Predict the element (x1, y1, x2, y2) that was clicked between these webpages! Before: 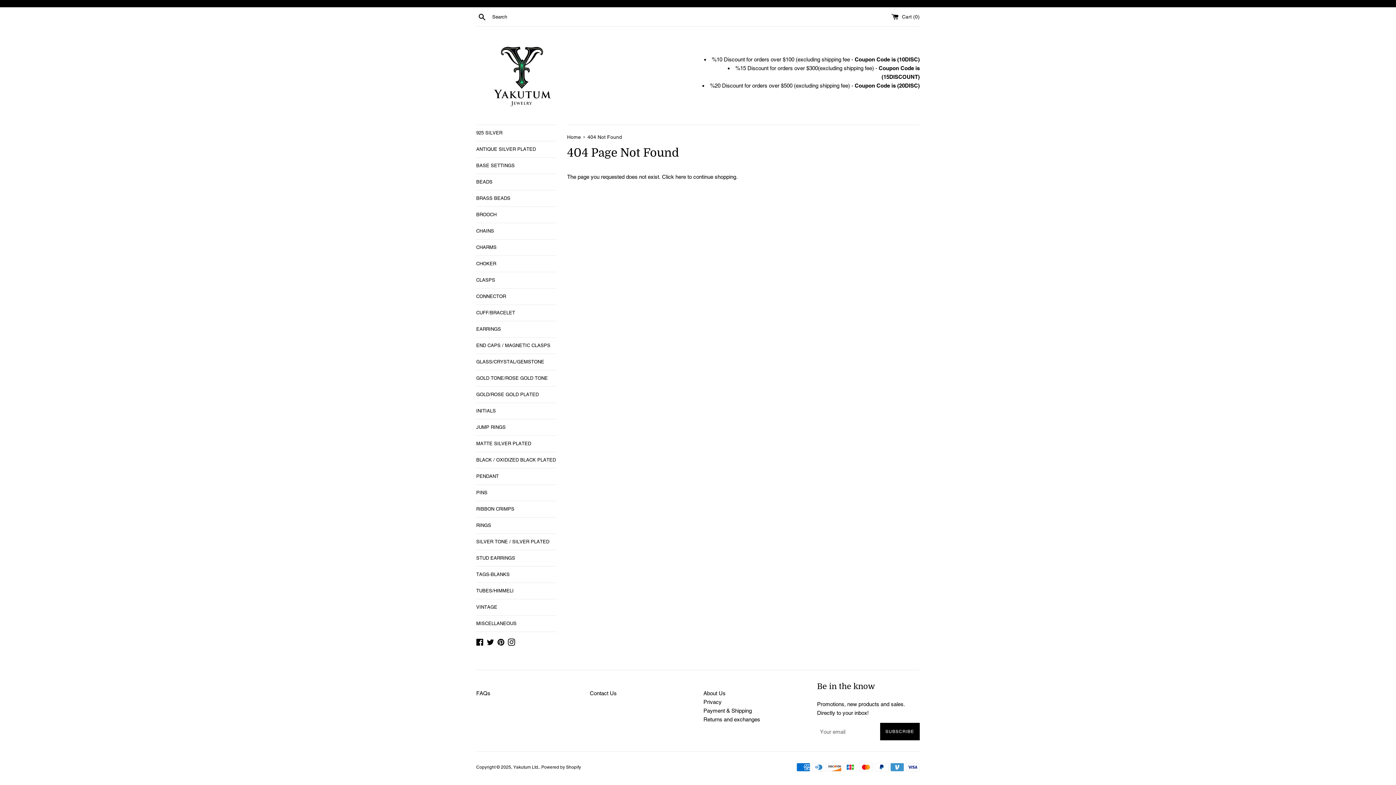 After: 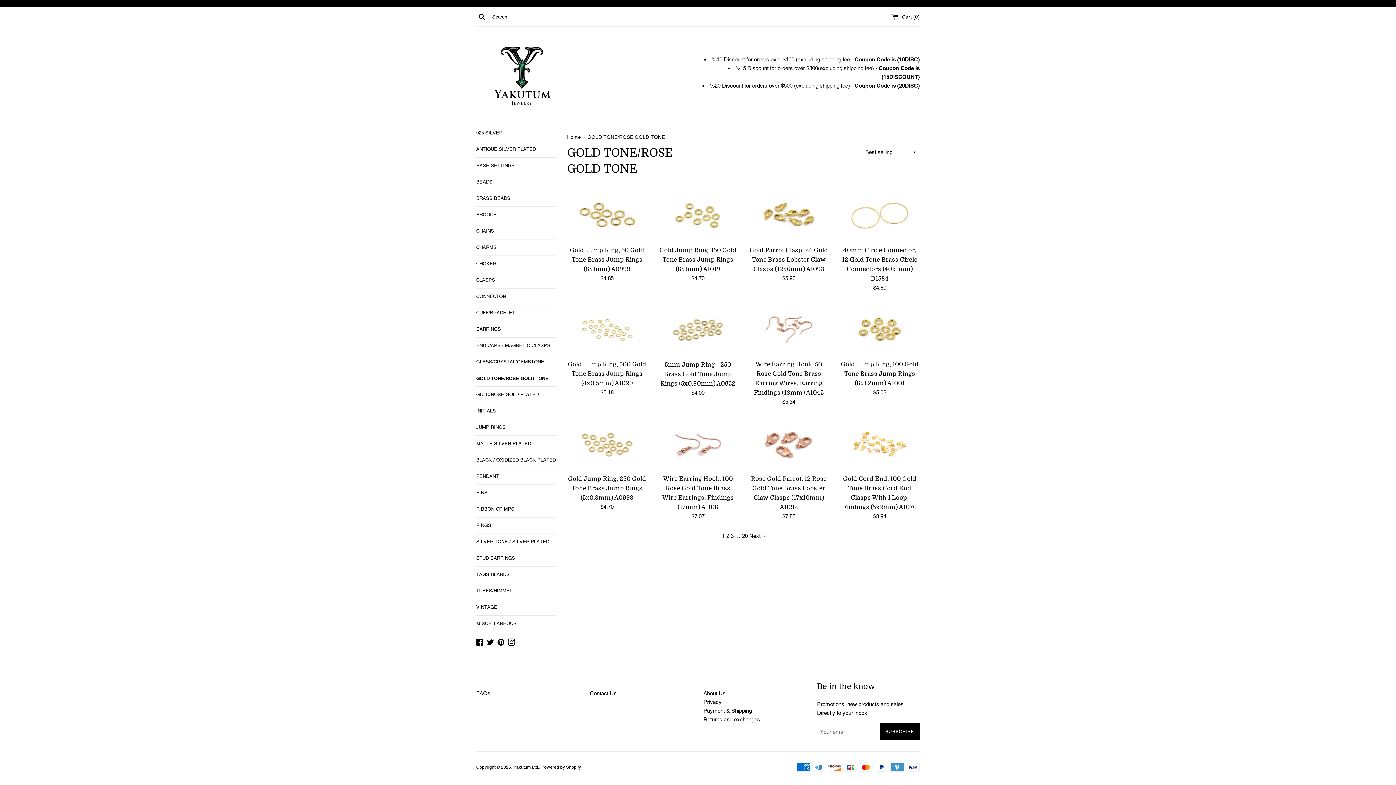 Action: bbox: (476, 370, 556, 386) label: GOLD TONE/ROSE GOLD TONE